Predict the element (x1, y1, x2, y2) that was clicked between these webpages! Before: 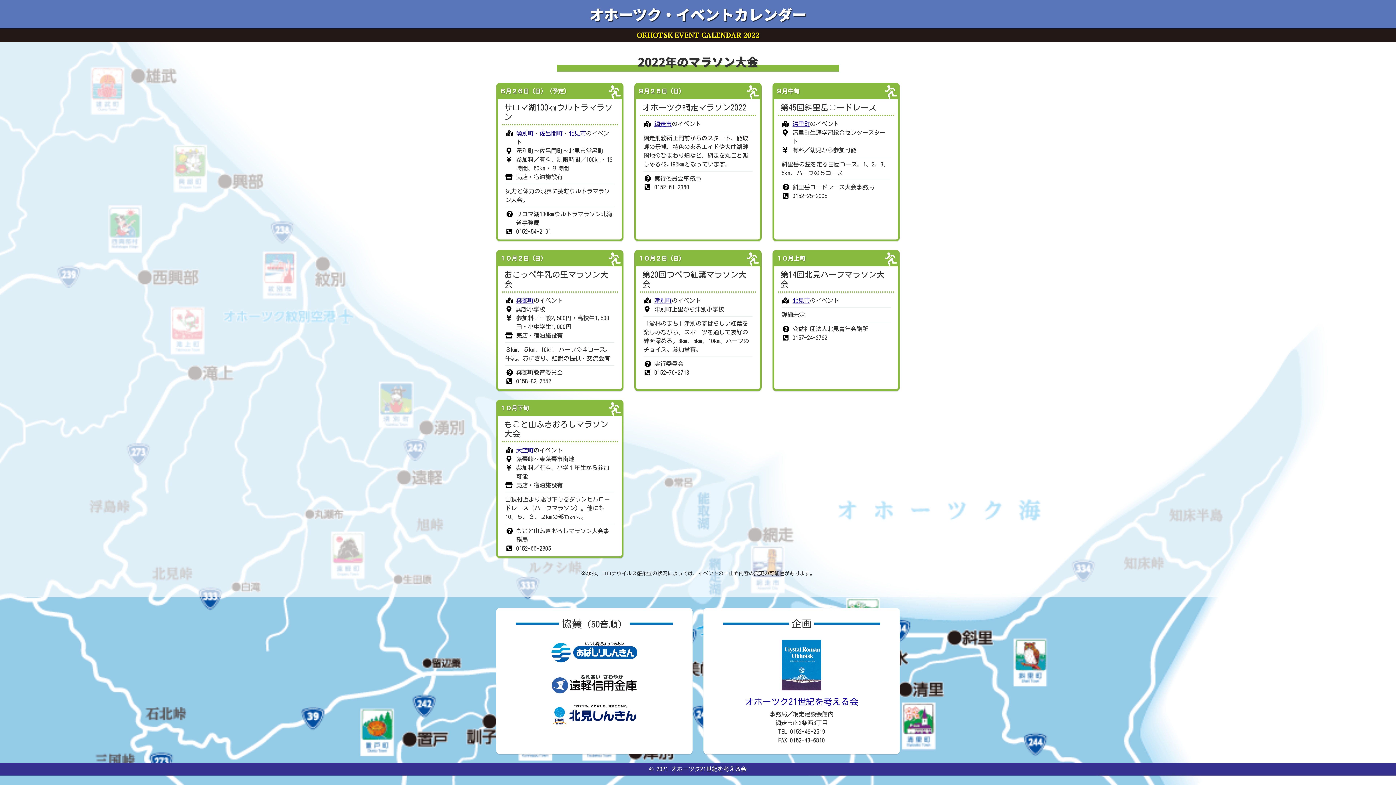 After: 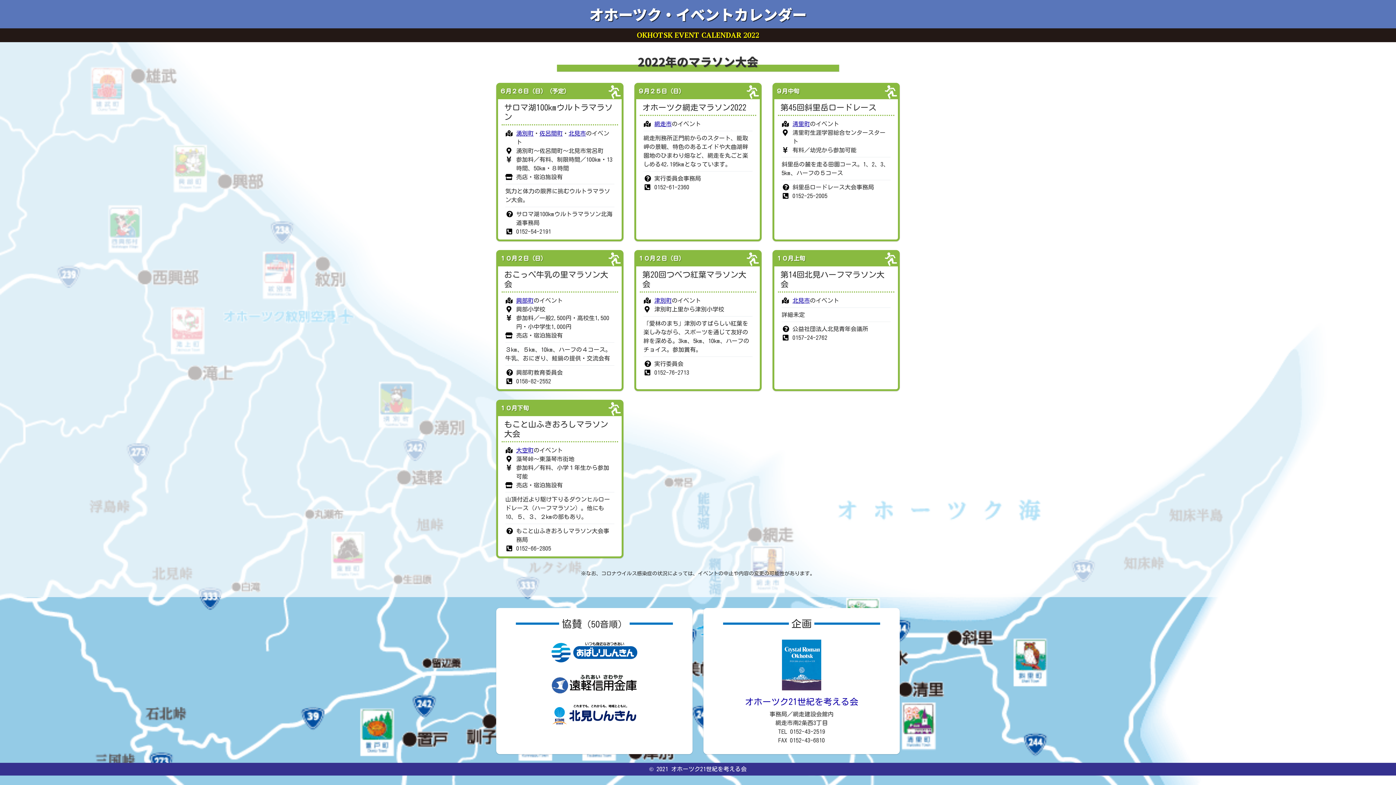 Action: bbox: (607, 255, 621, 261)